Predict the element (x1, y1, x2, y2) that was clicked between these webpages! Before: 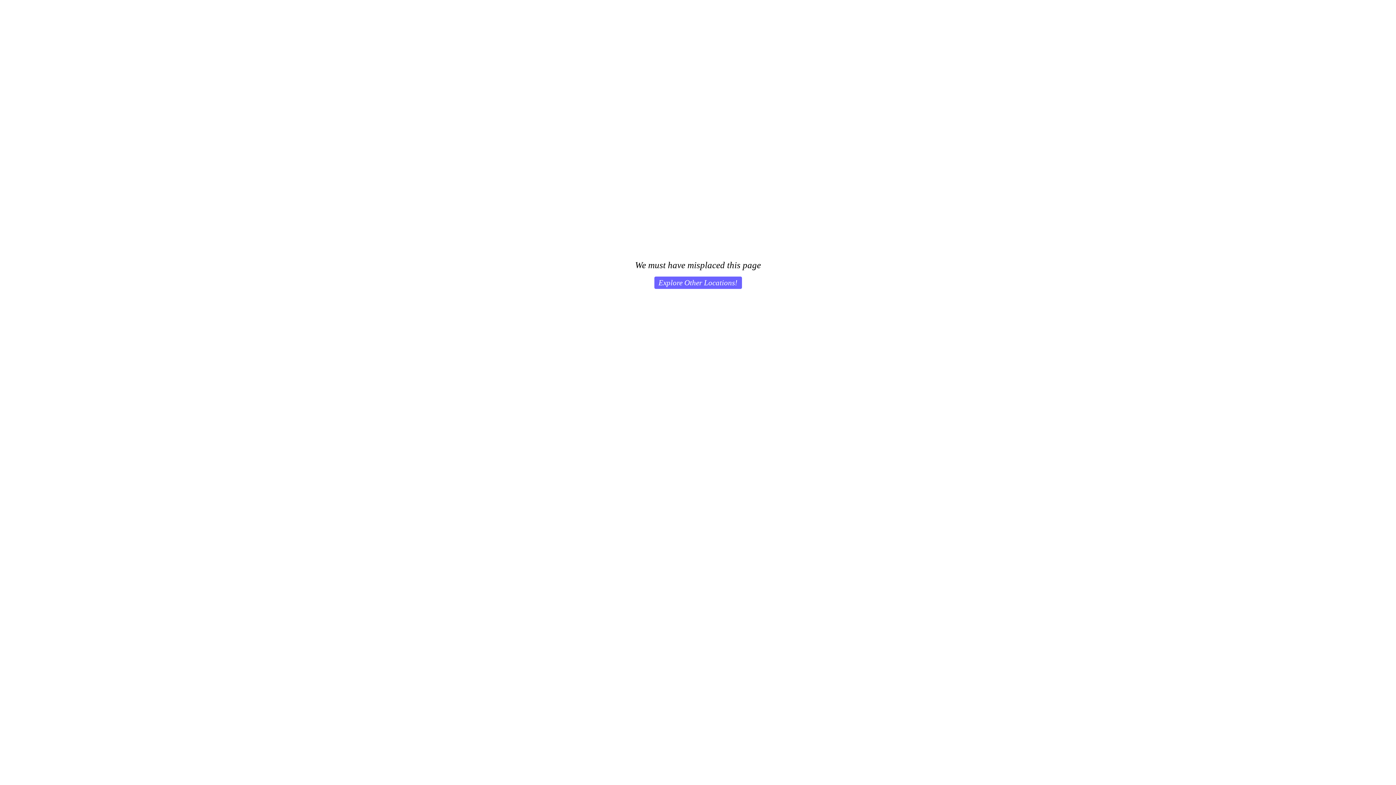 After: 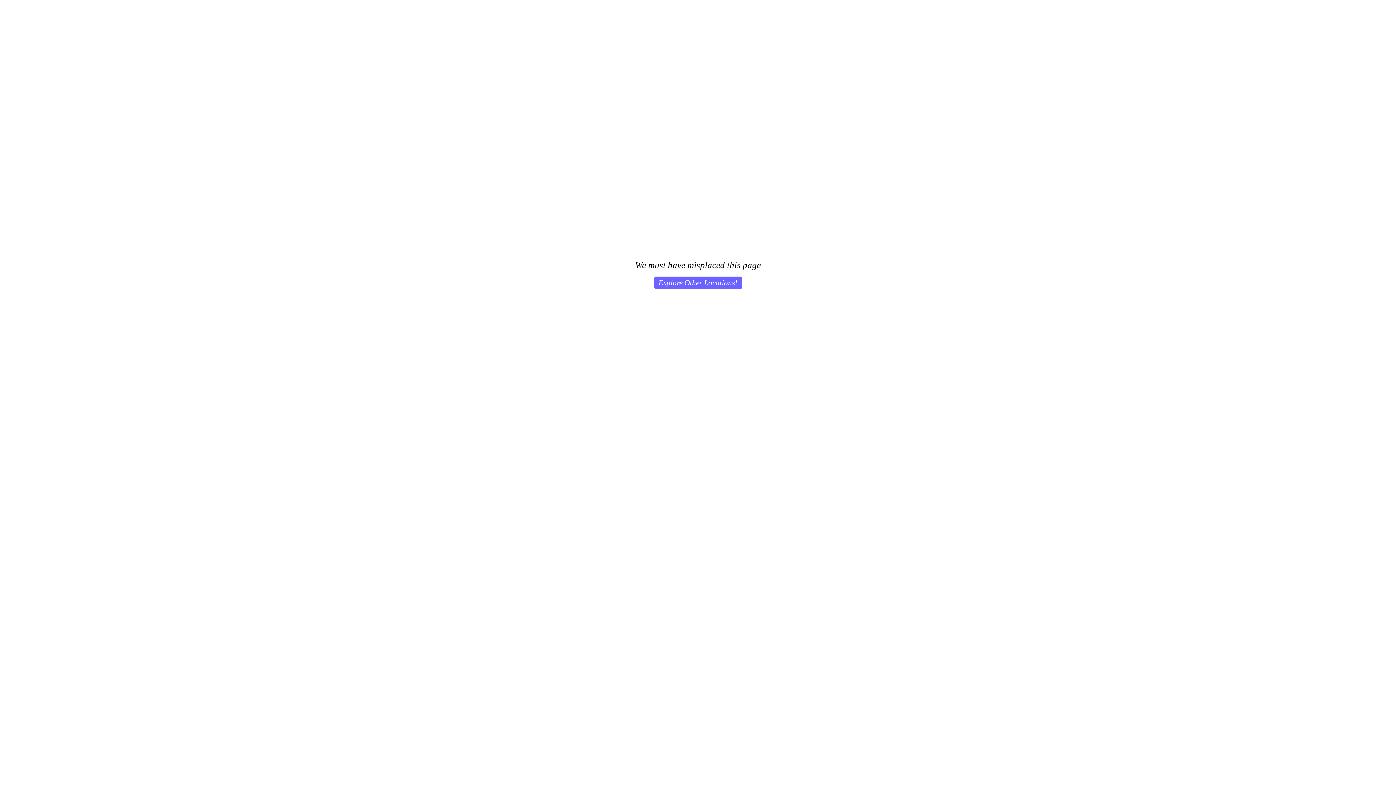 Action: bbox: (654, 276, 742, 289) label: Explore Other Locations!